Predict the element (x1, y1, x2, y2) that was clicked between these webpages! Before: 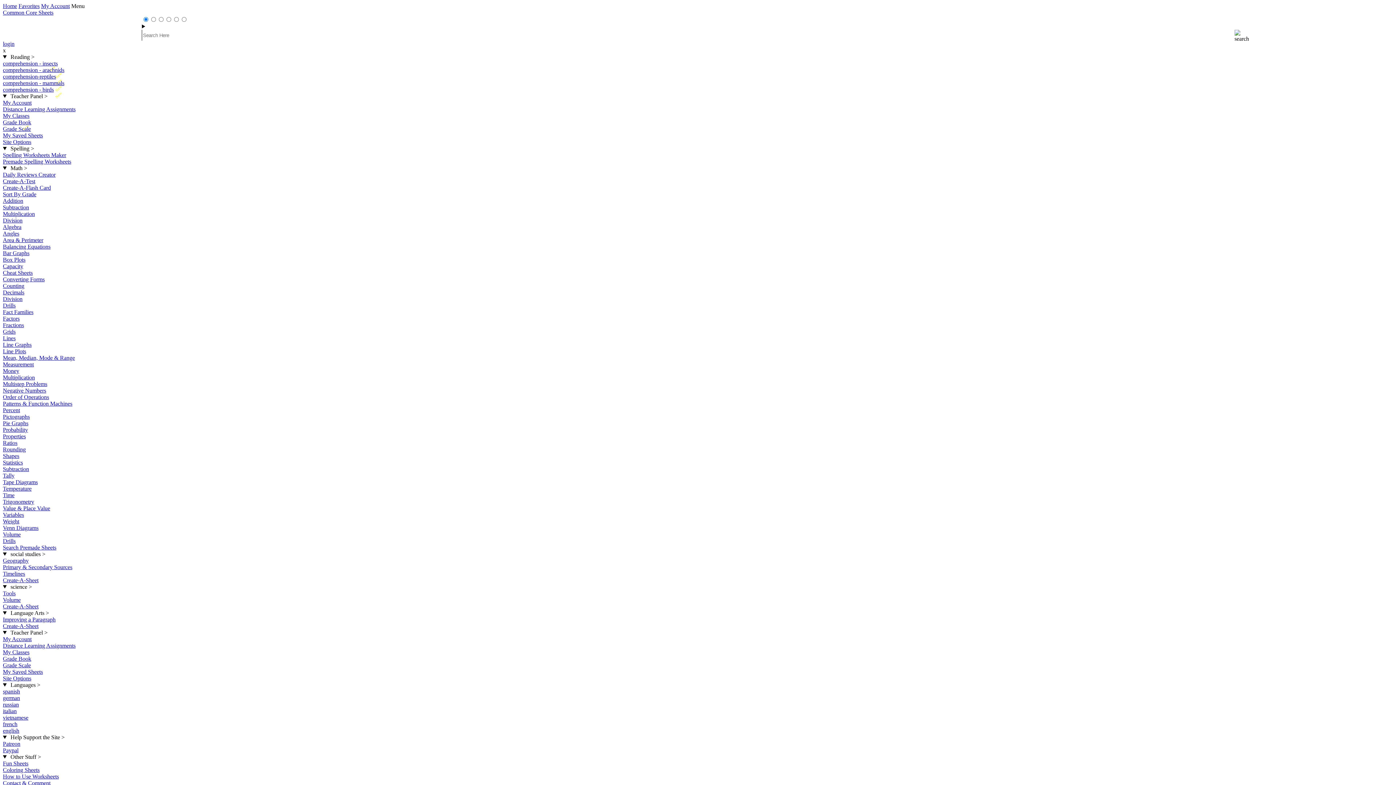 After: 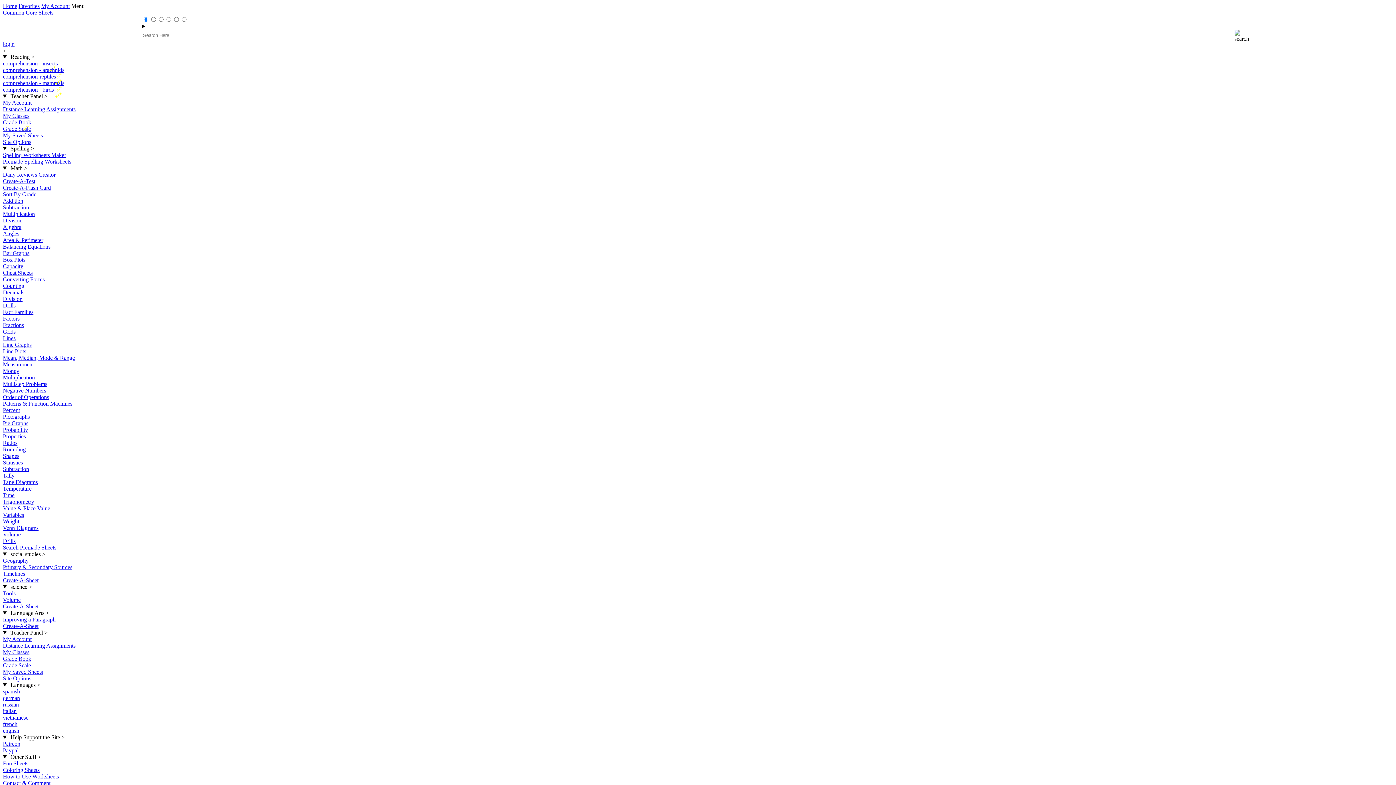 Action: label: Order of Operations bbox: (2, 394, 49, 400)